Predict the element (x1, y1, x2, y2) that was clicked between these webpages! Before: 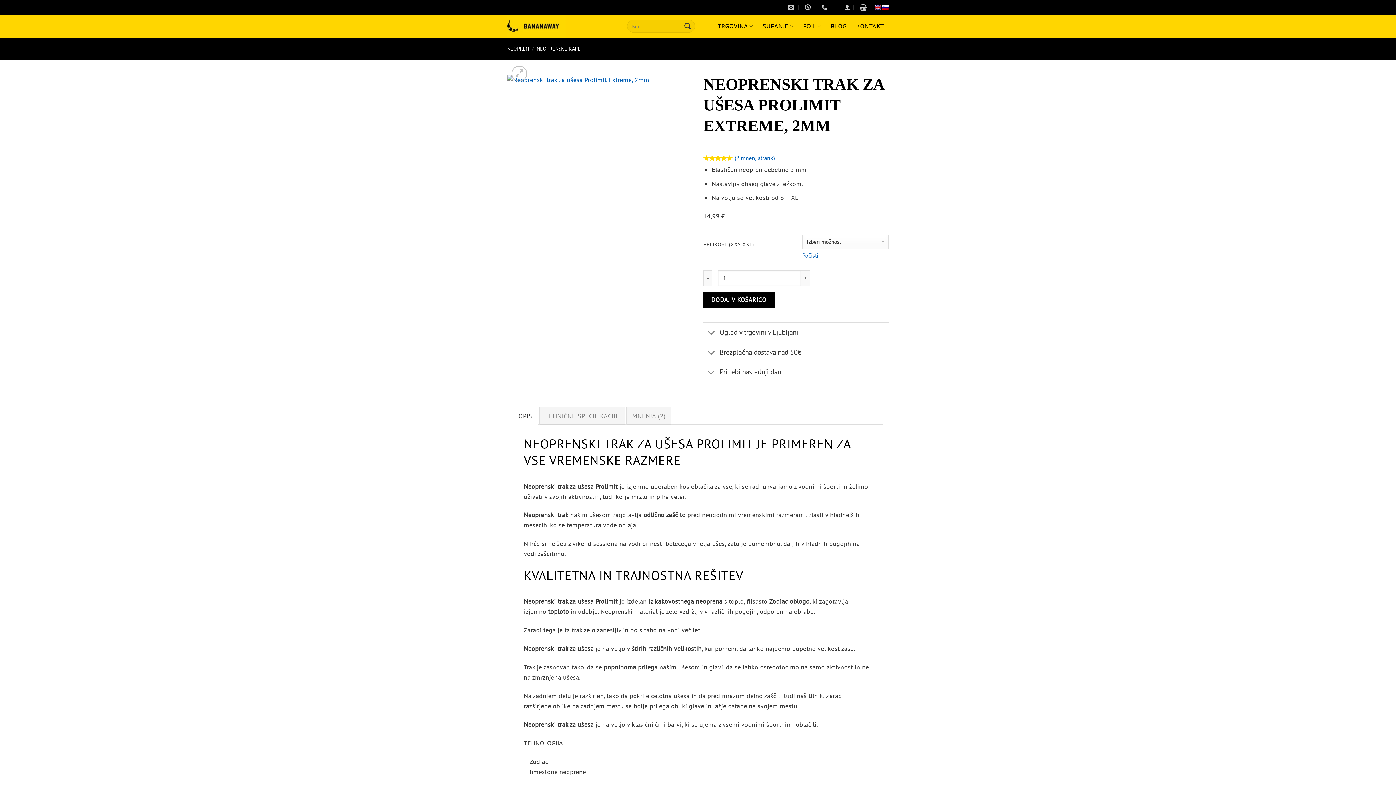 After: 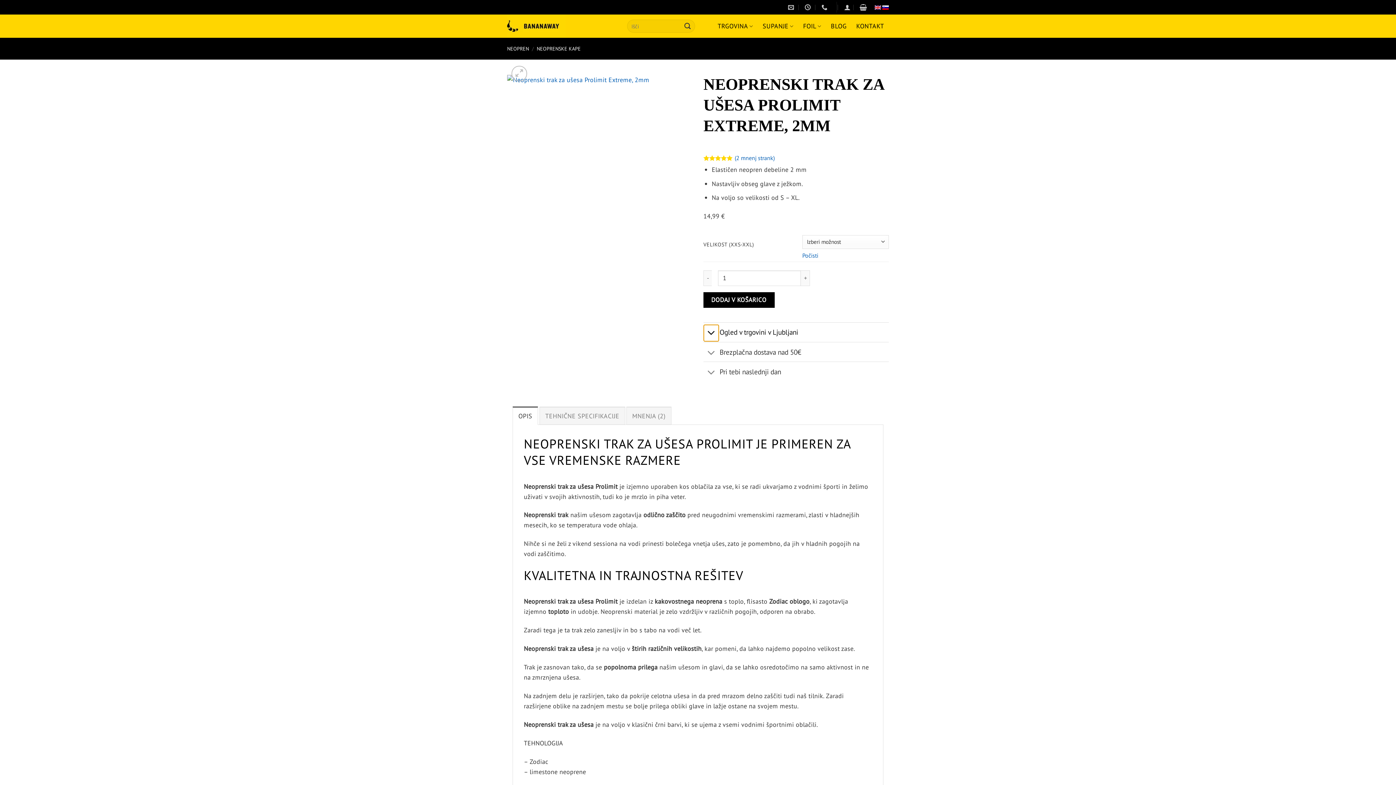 Action: bbox: (703, 324, 719, 341) label: Toggle